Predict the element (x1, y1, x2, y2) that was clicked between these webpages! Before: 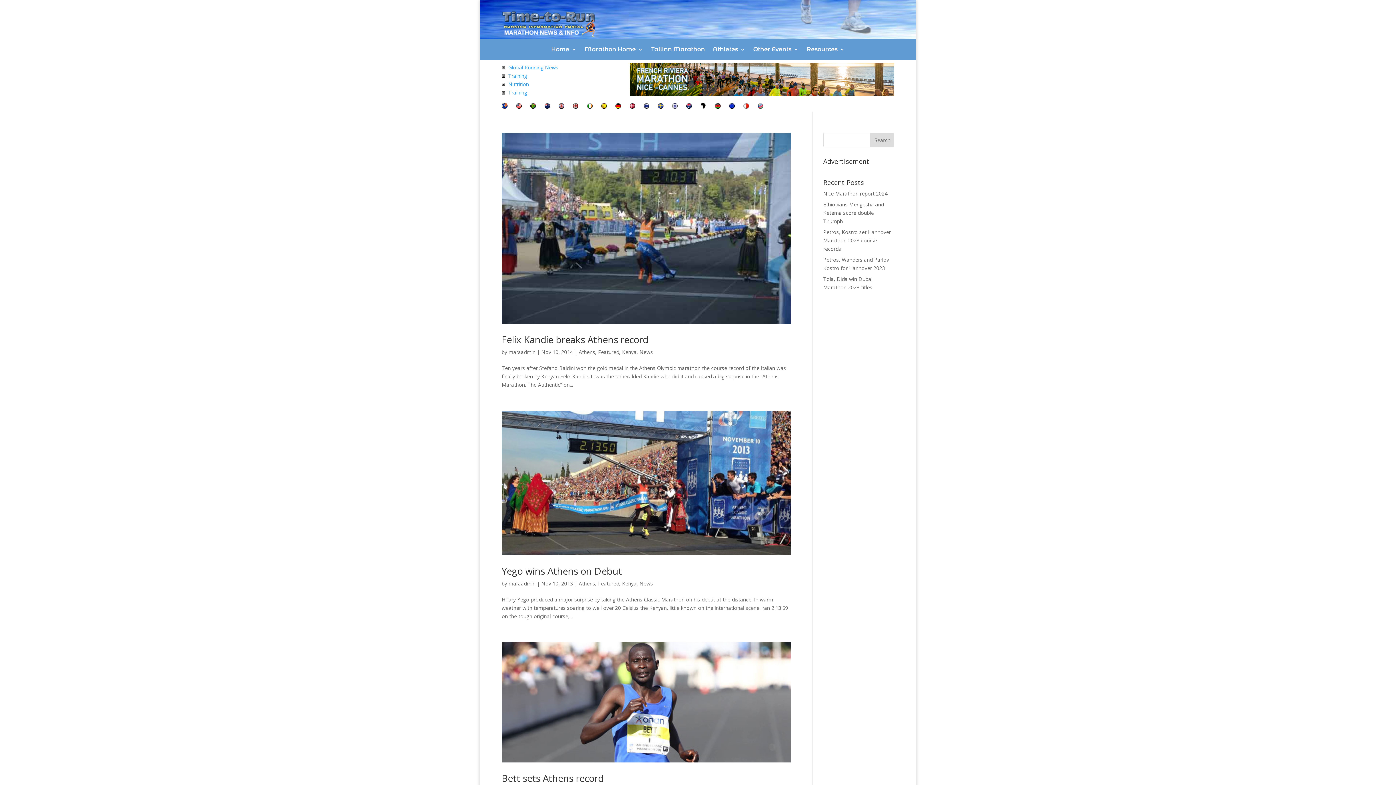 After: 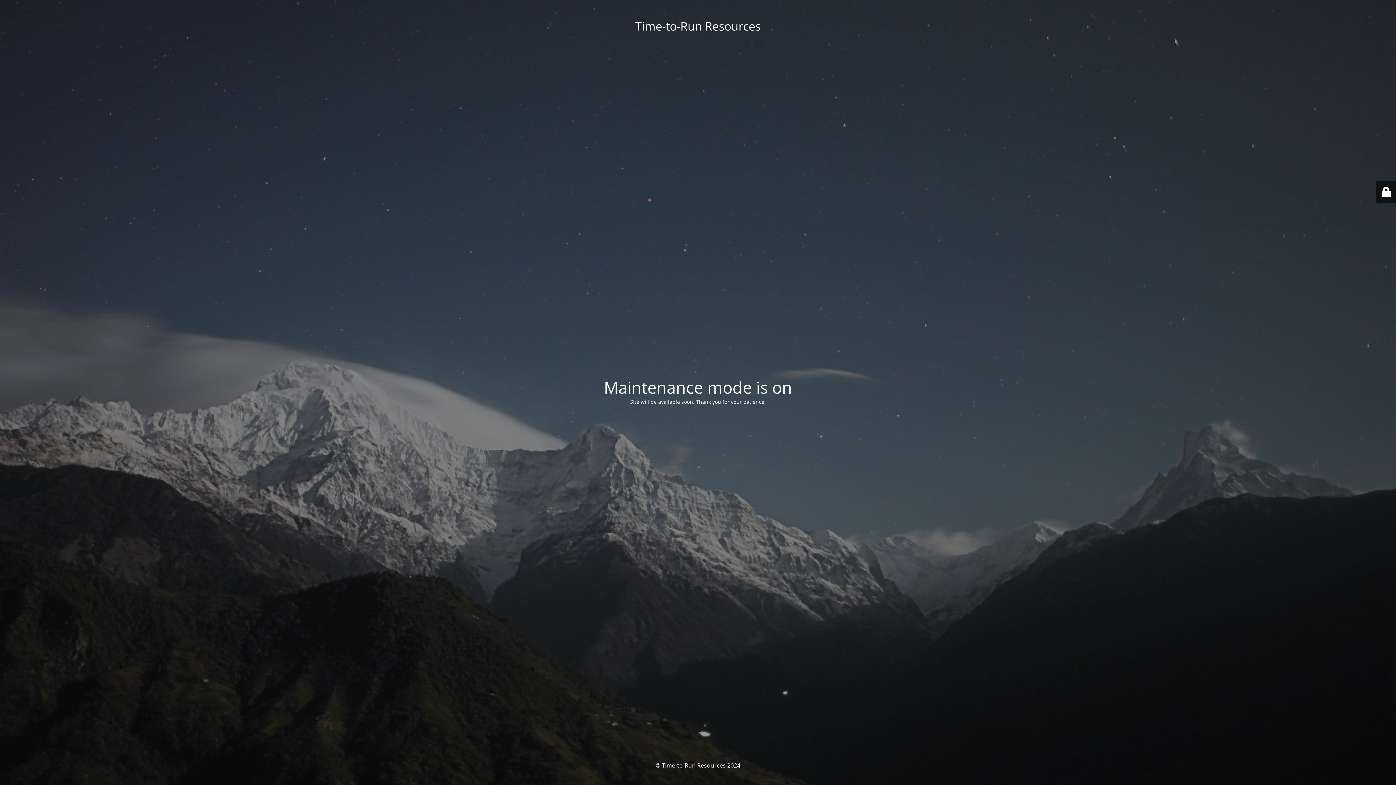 Action: label: Resources bbox: (806, 45, 845, 56)